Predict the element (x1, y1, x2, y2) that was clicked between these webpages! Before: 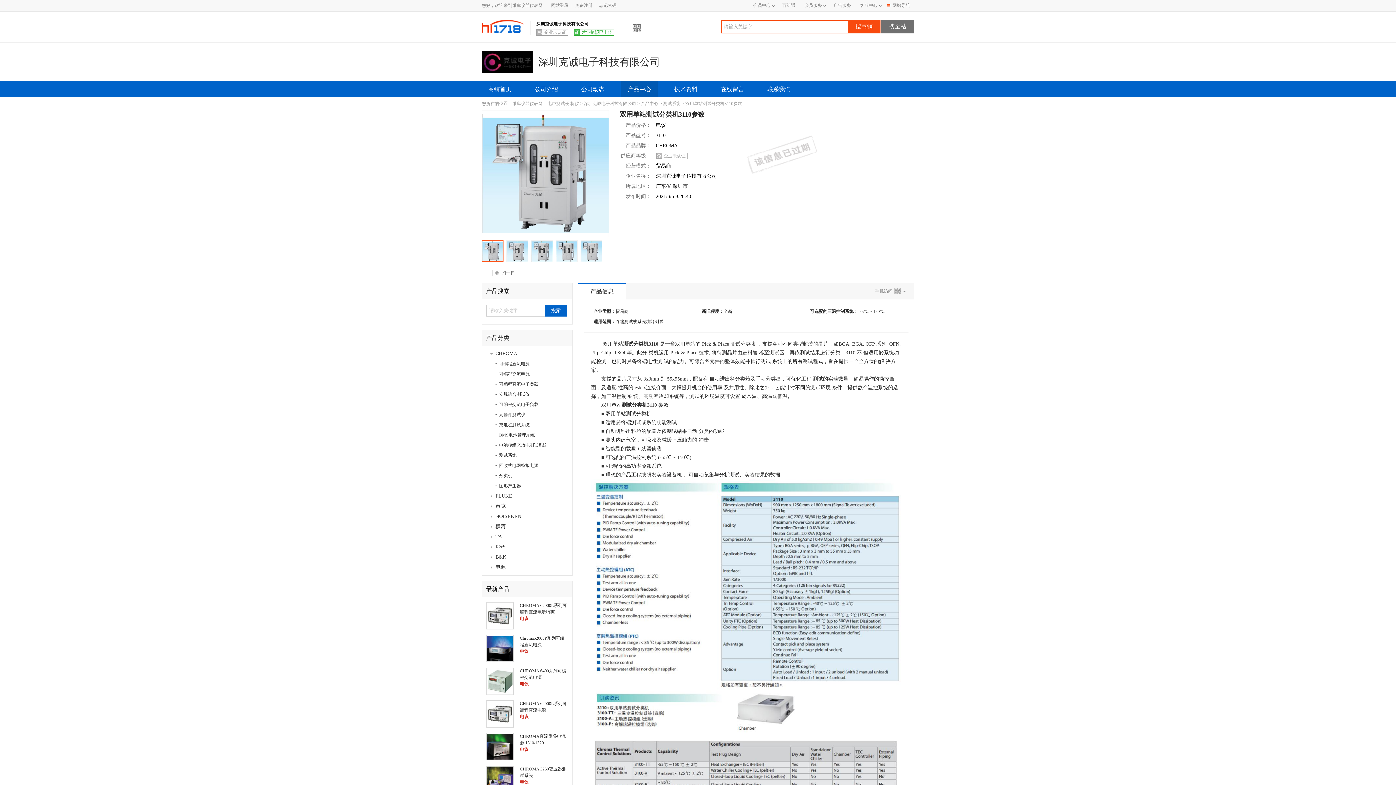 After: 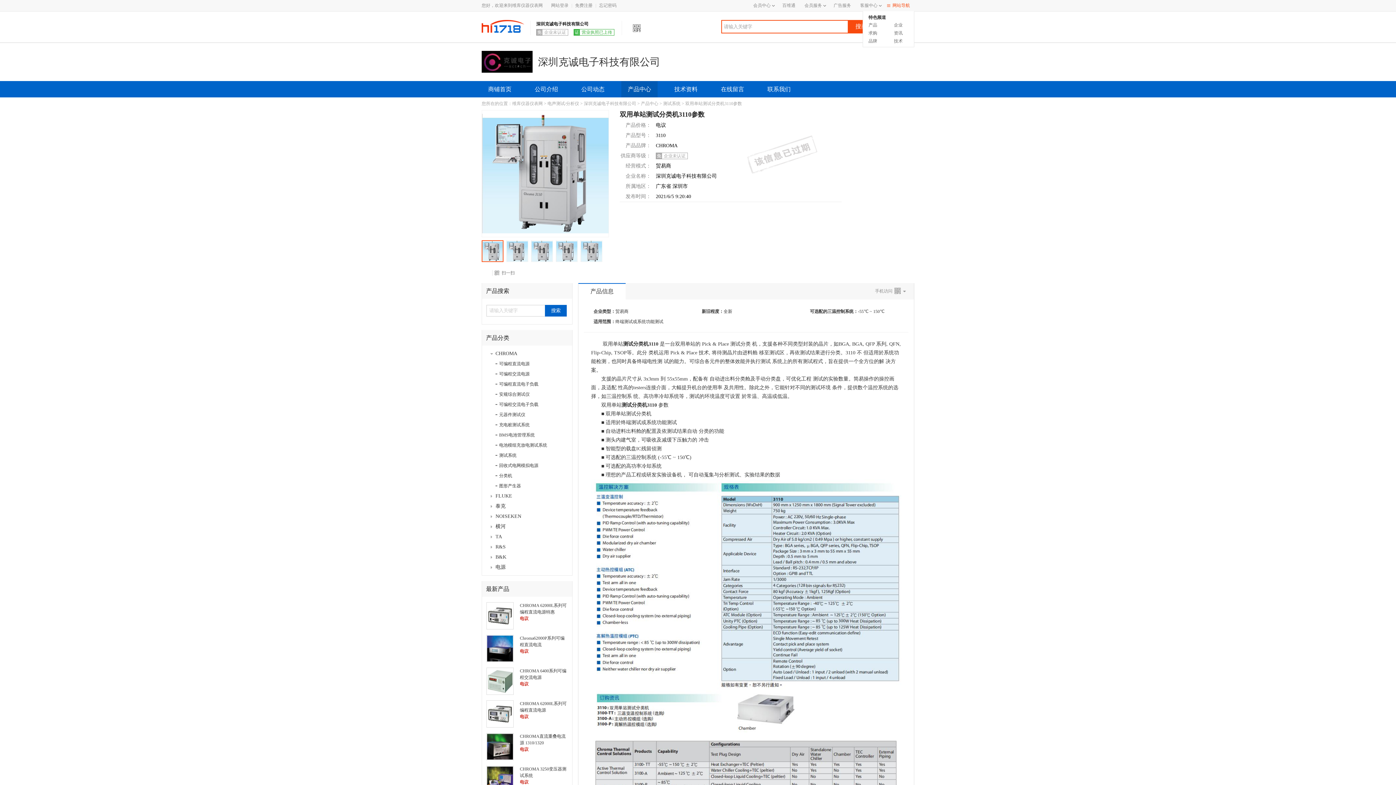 Action: bbox: (884, 0, 914, 11) label: 网站导航